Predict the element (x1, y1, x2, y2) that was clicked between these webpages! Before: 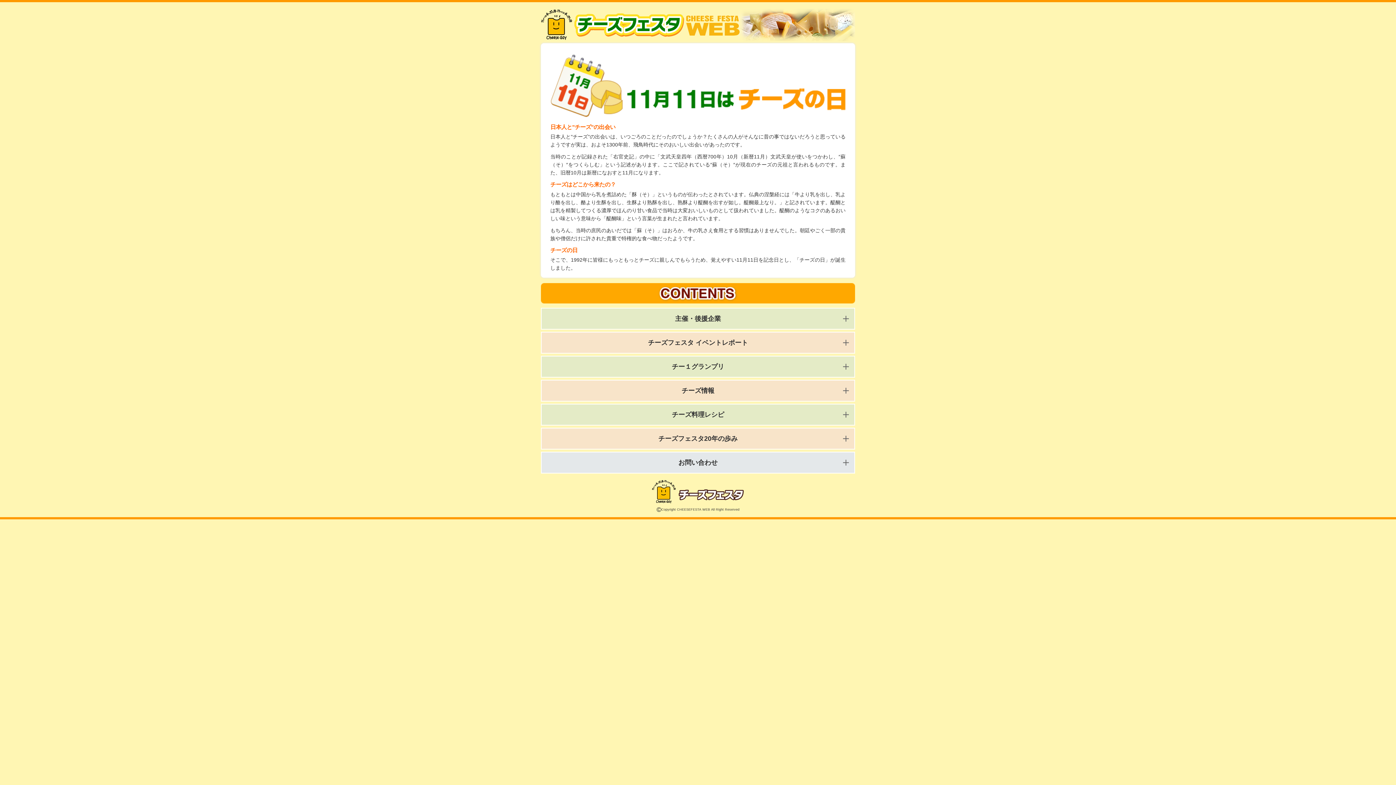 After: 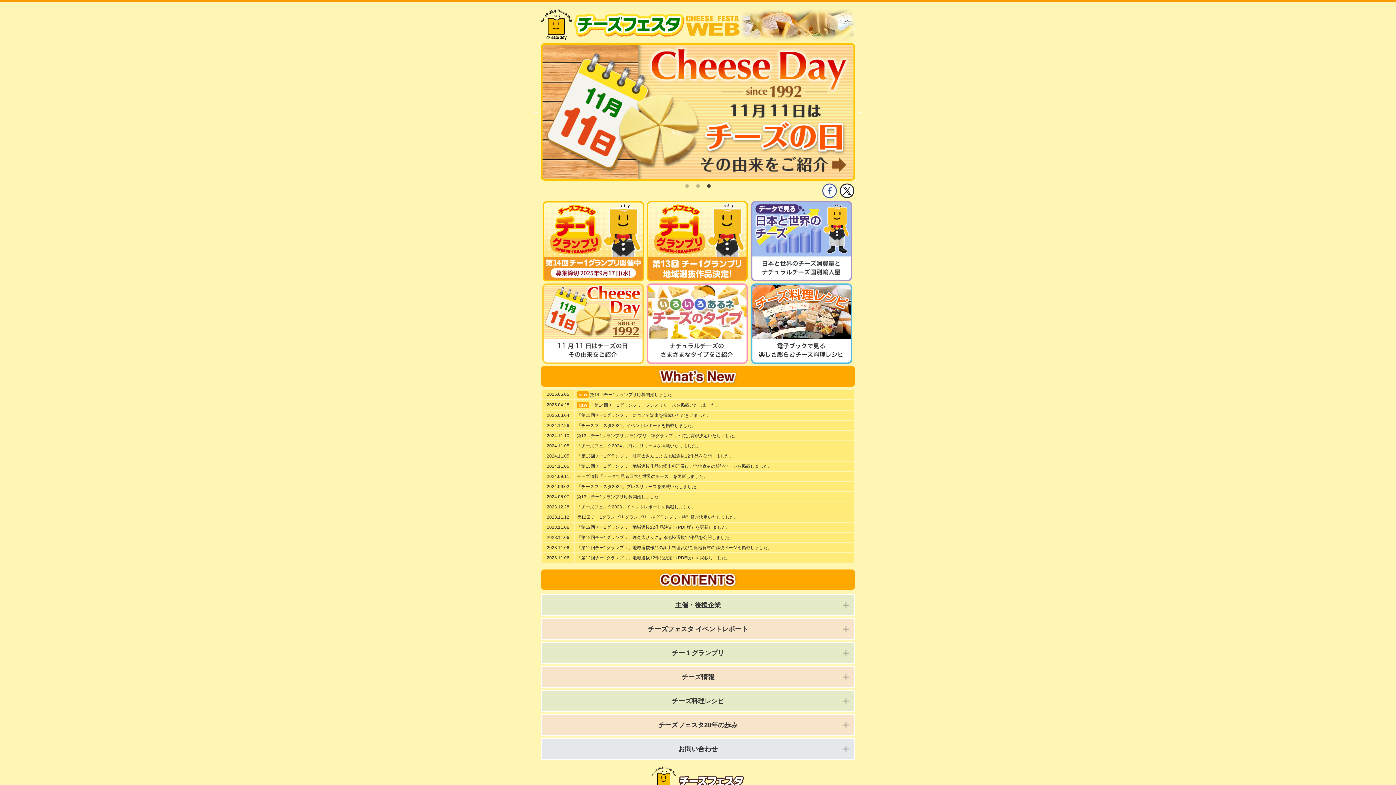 Action: bbox: (541, 36, 855, 42)